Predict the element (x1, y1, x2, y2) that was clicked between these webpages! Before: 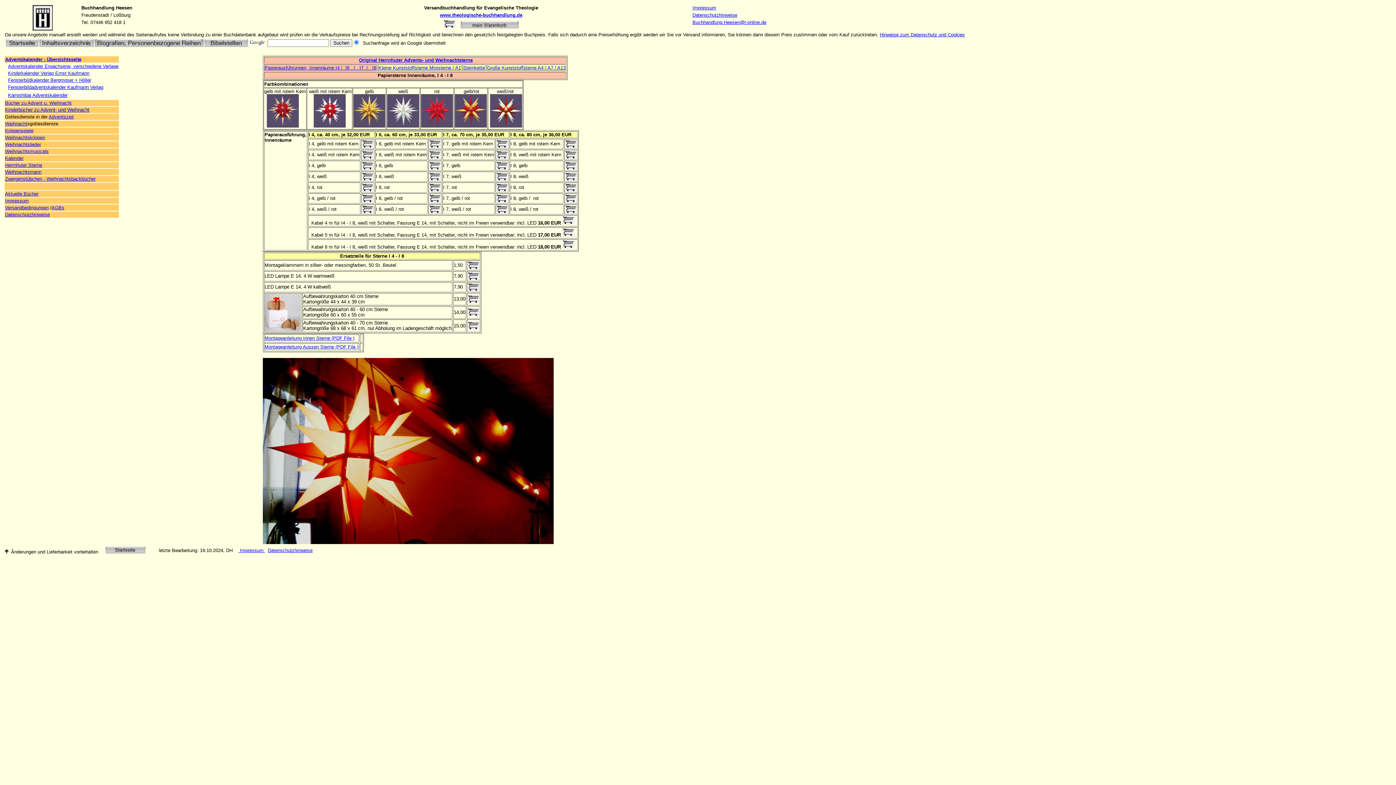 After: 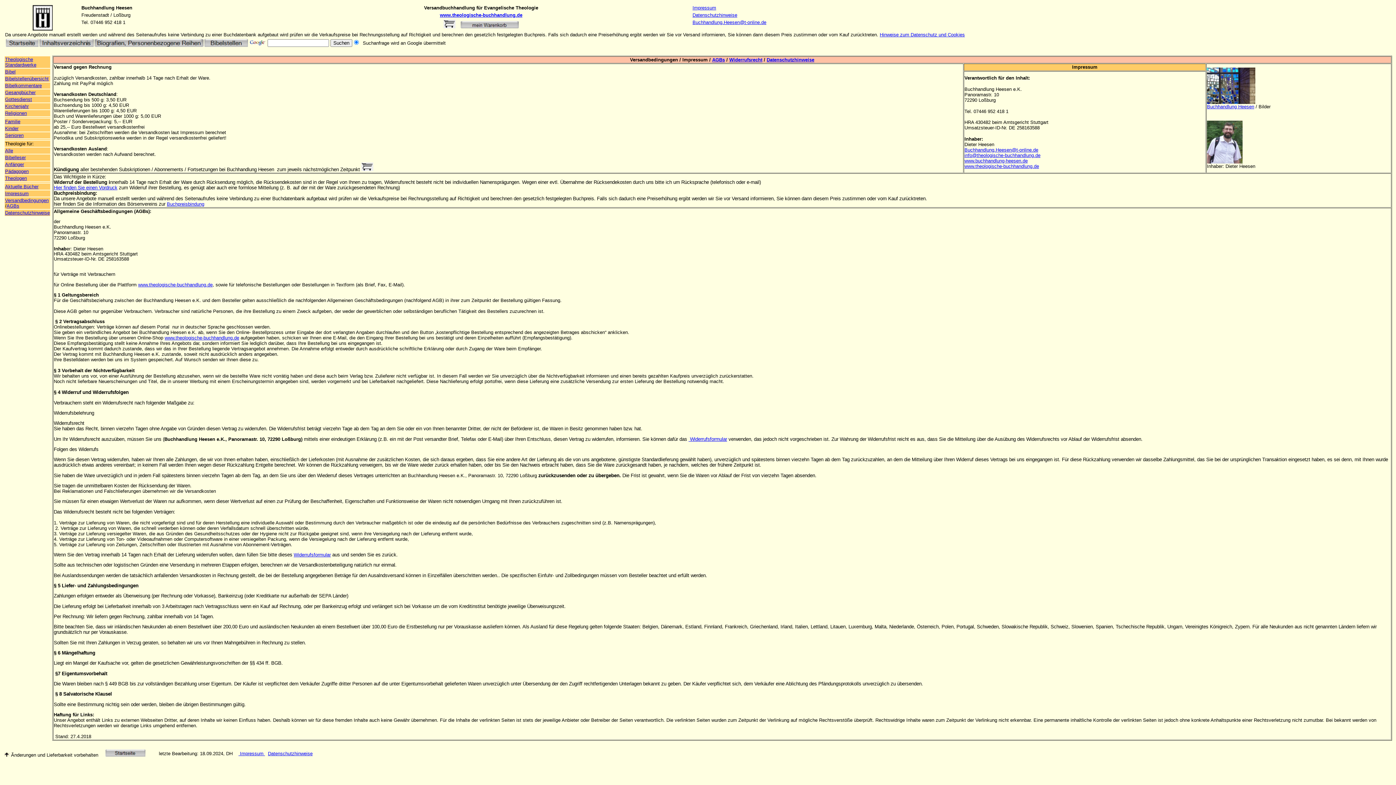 Action: bbox: (5, 198, 28, 203) label: Impressum